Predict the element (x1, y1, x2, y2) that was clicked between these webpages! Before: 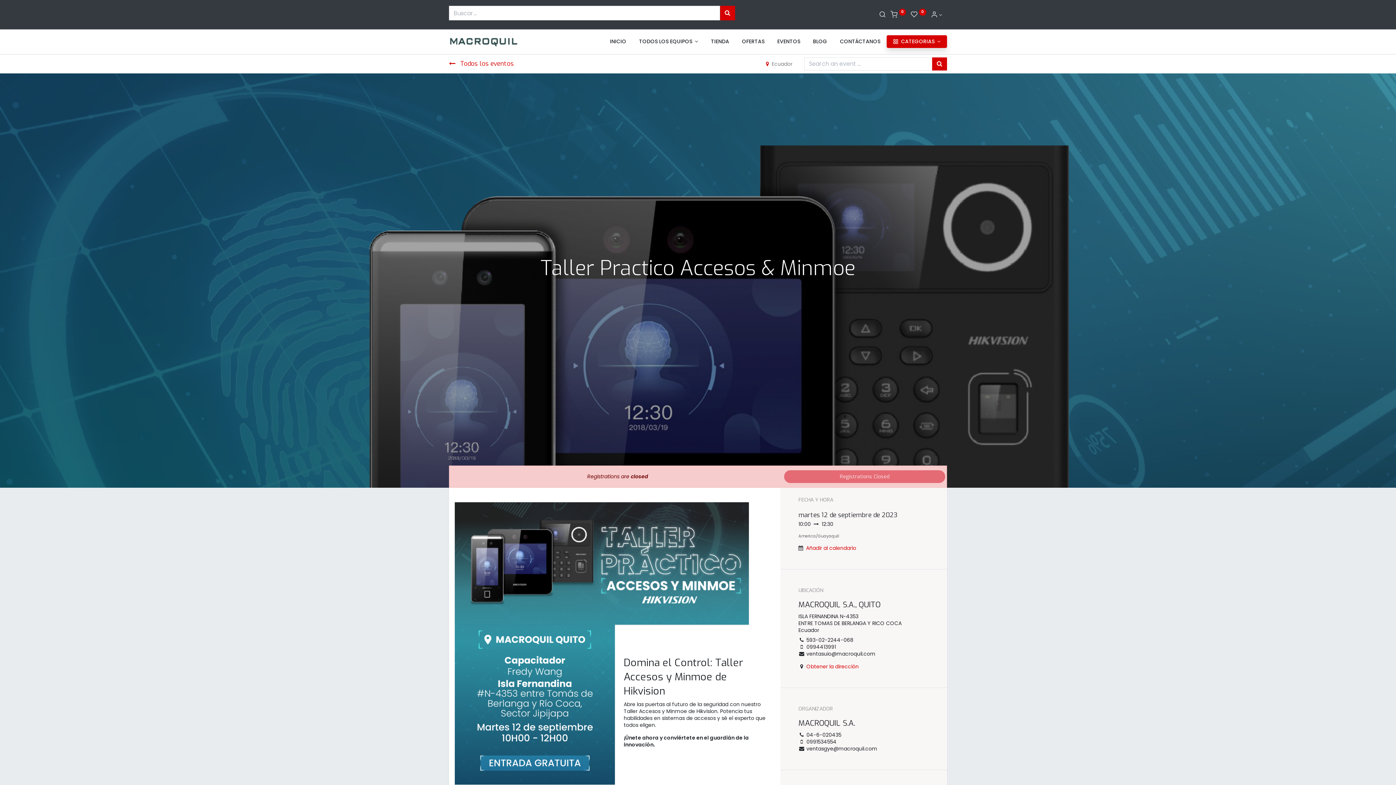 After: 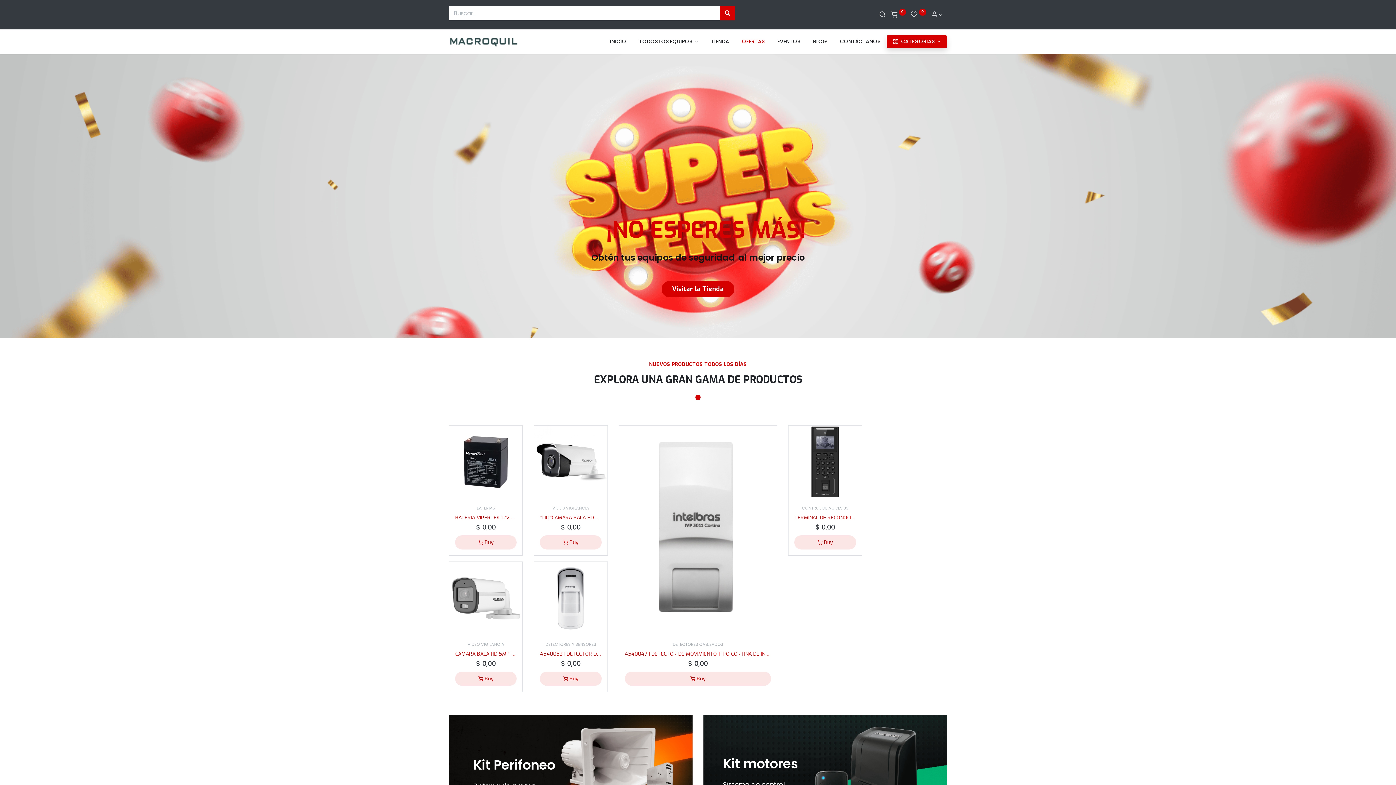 Action: bbox: (739, 35, 767, 48) label: OFERTAS